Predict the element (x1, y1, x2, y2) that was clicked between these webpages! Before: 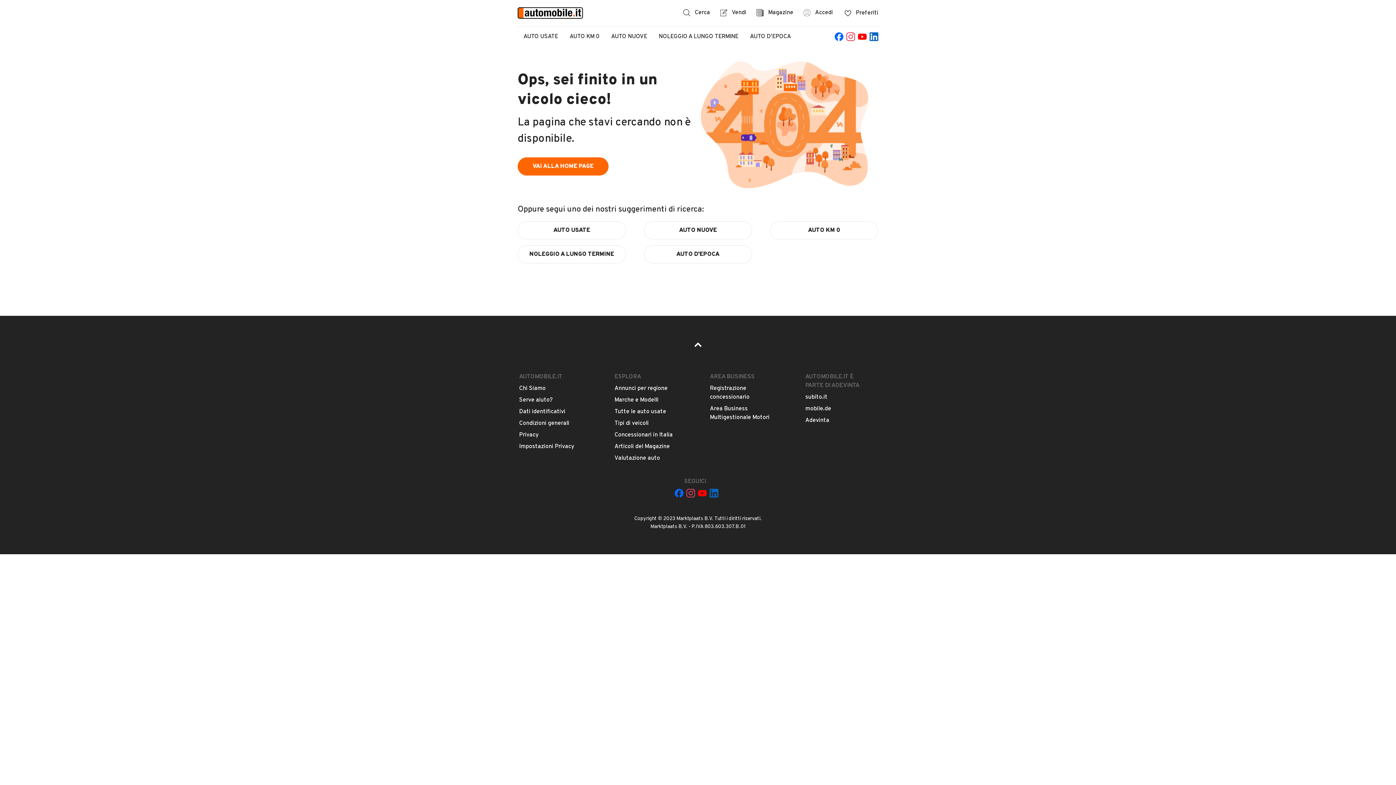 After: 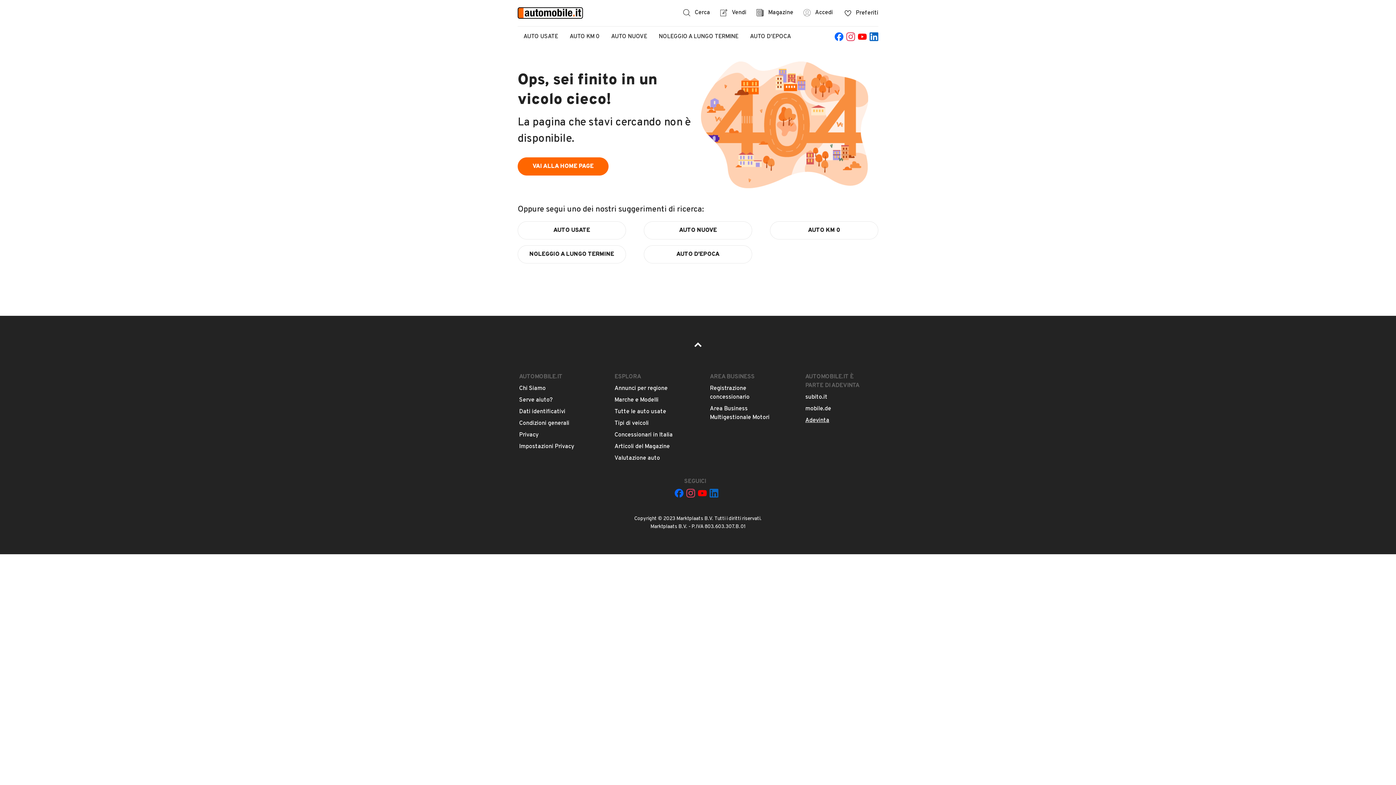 Action: label: Adevinta bbox: (805, 417, 829, 424)